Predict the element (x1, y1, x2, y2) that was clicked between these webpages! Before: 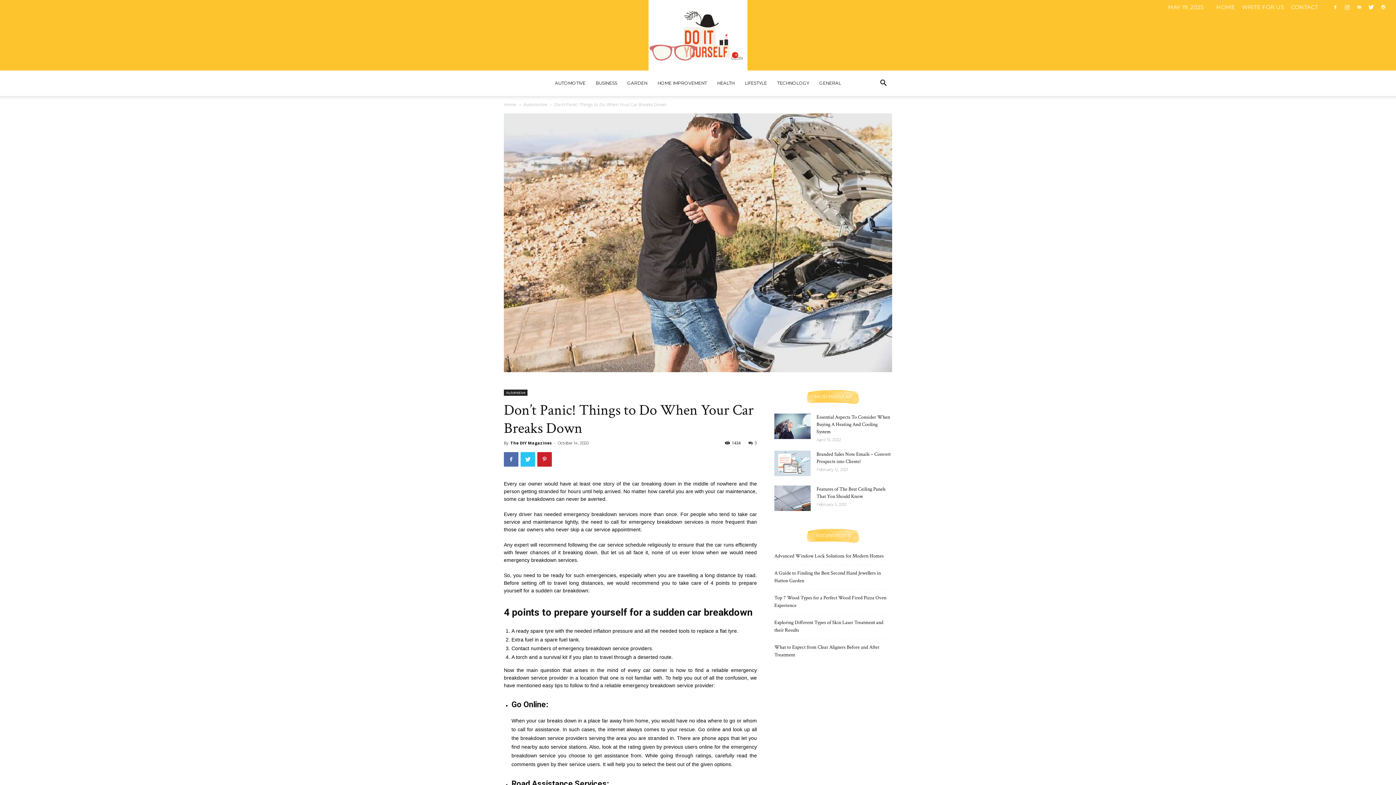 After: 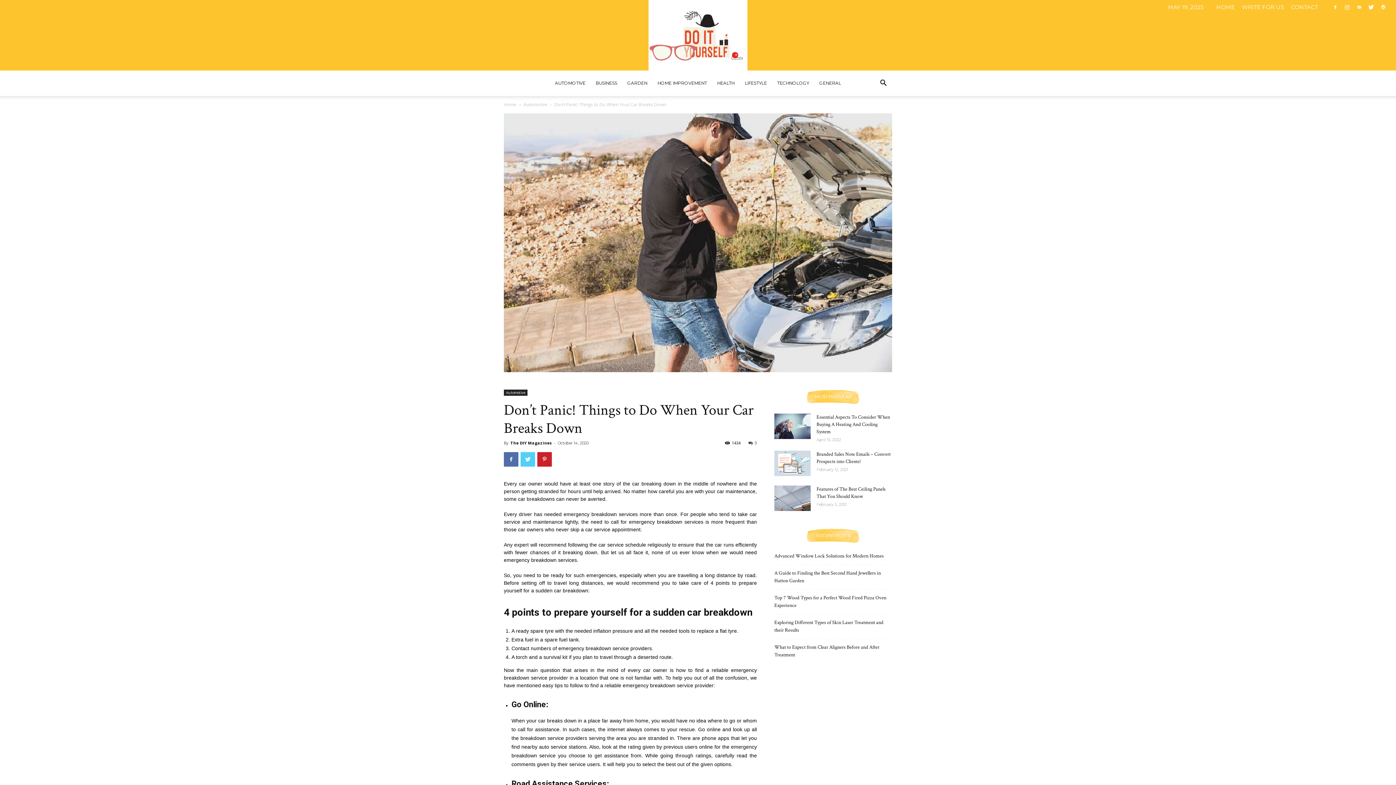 Action: bbox: (520, 452, 535, 467)